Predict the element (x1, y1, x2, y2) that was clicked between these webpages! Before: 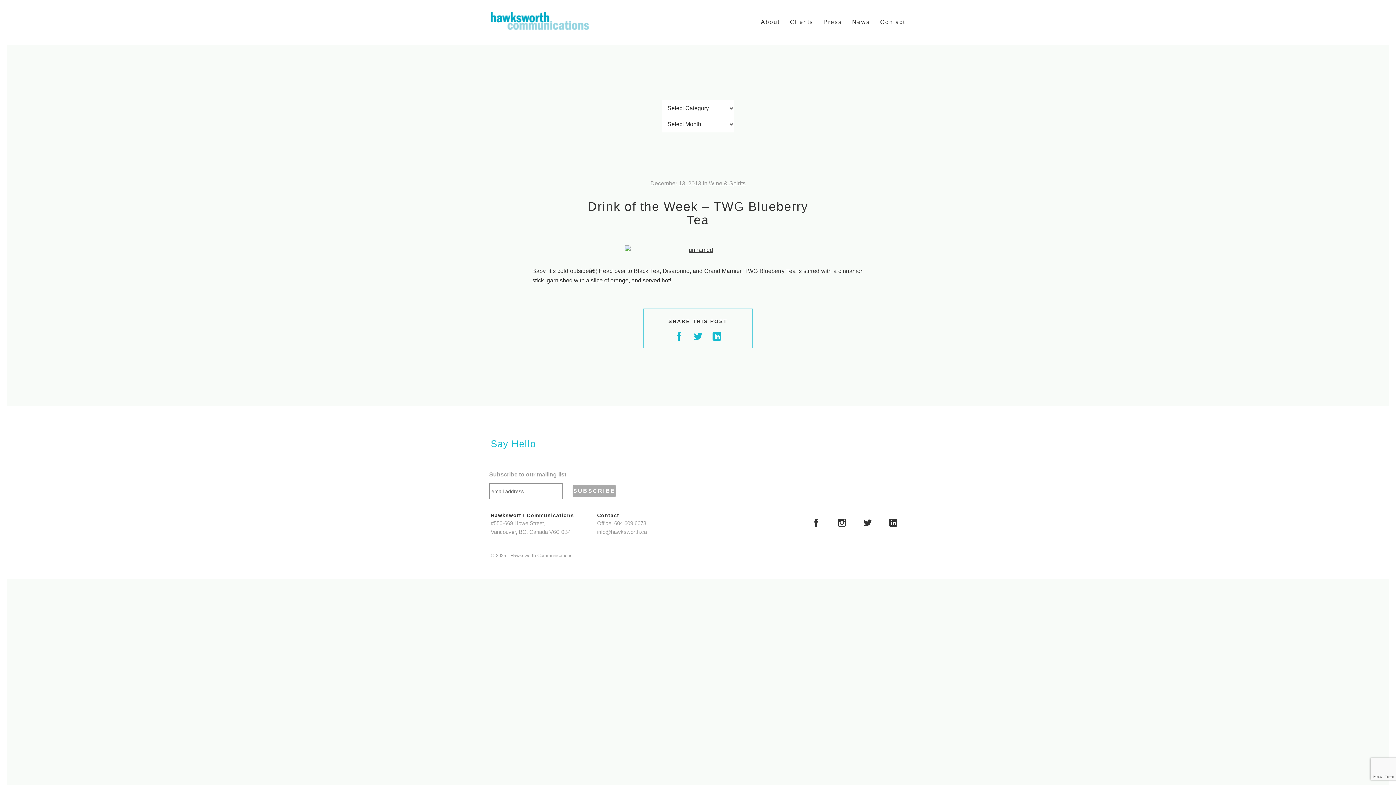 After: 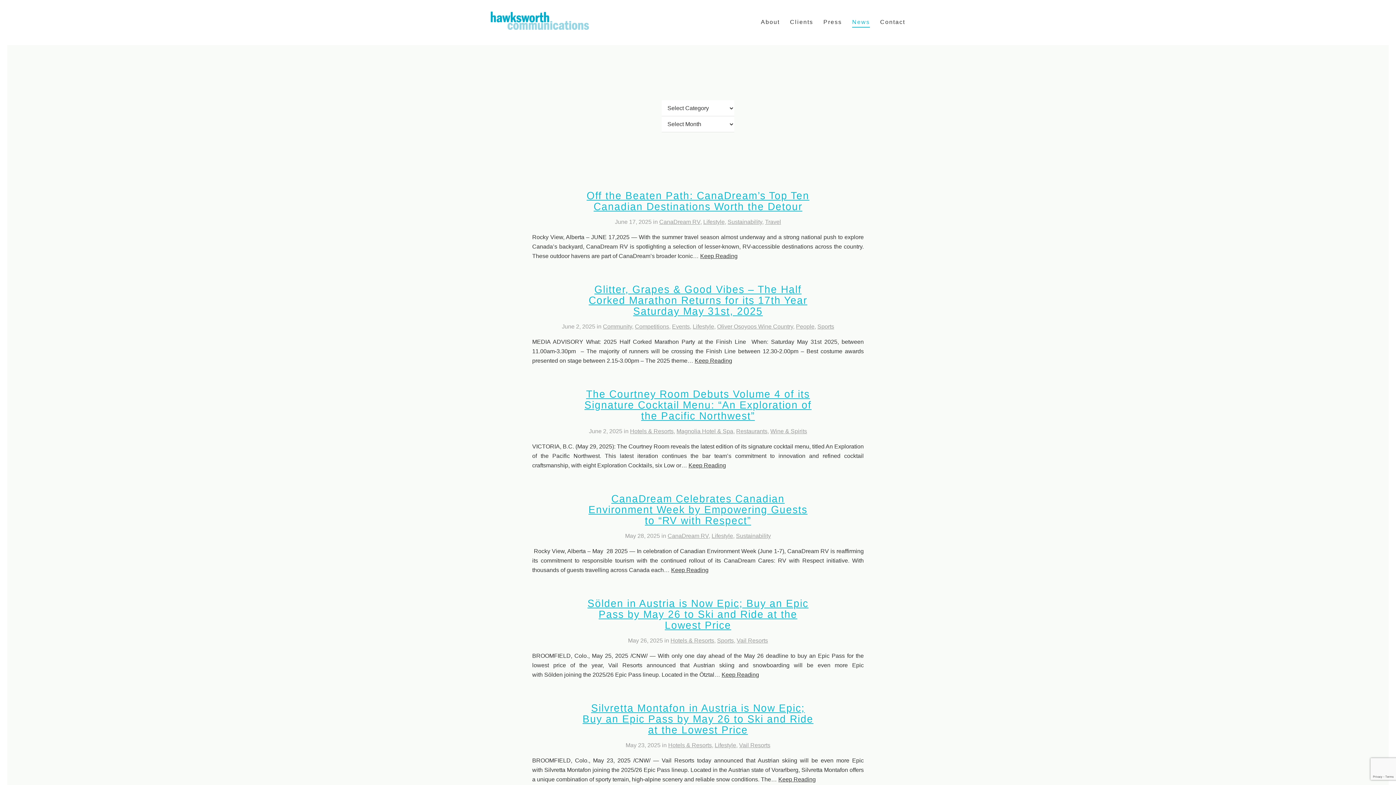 Action: bbox: (852, 17, 870, 27) label: News